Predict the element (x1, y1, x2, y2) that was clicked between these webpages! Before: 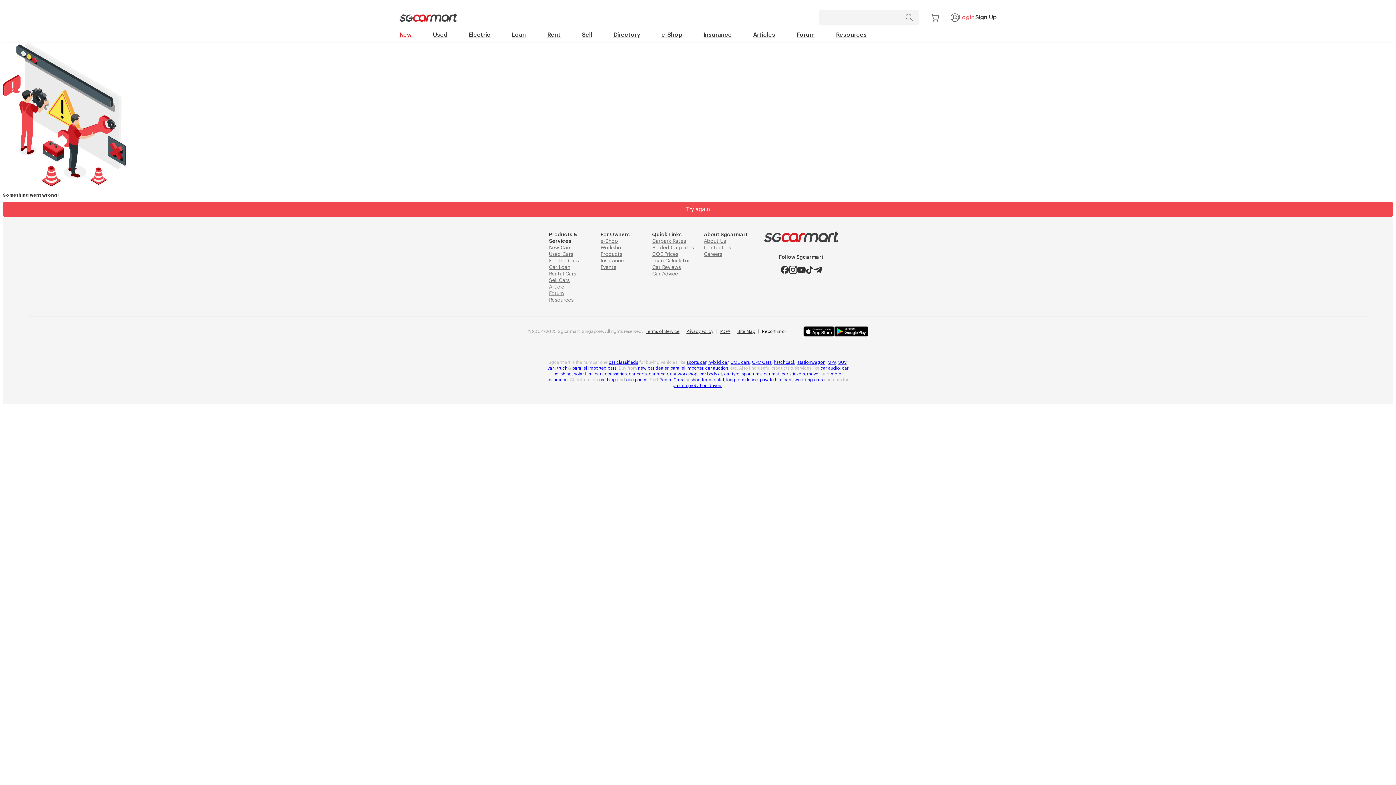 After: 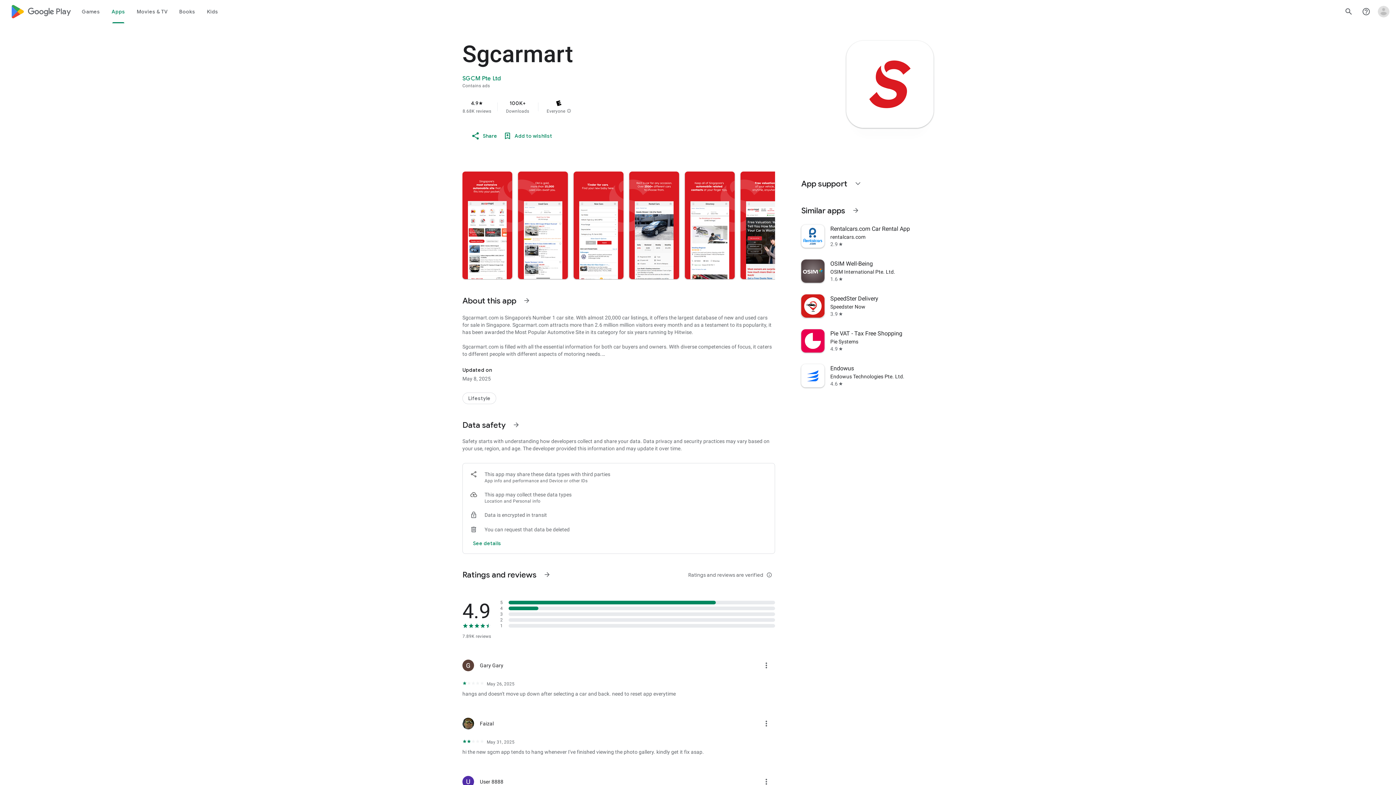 Action: bbox: (834, 326, 868, 336)